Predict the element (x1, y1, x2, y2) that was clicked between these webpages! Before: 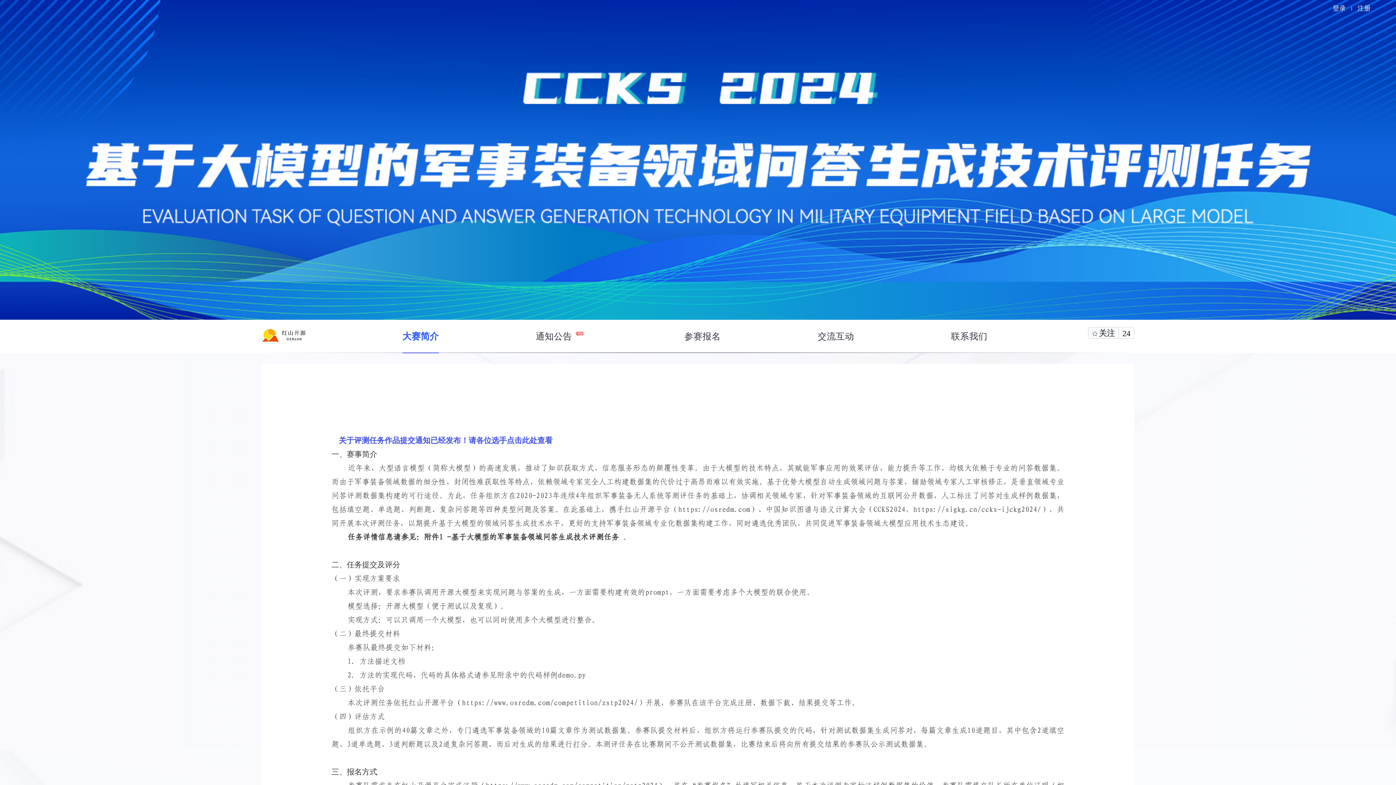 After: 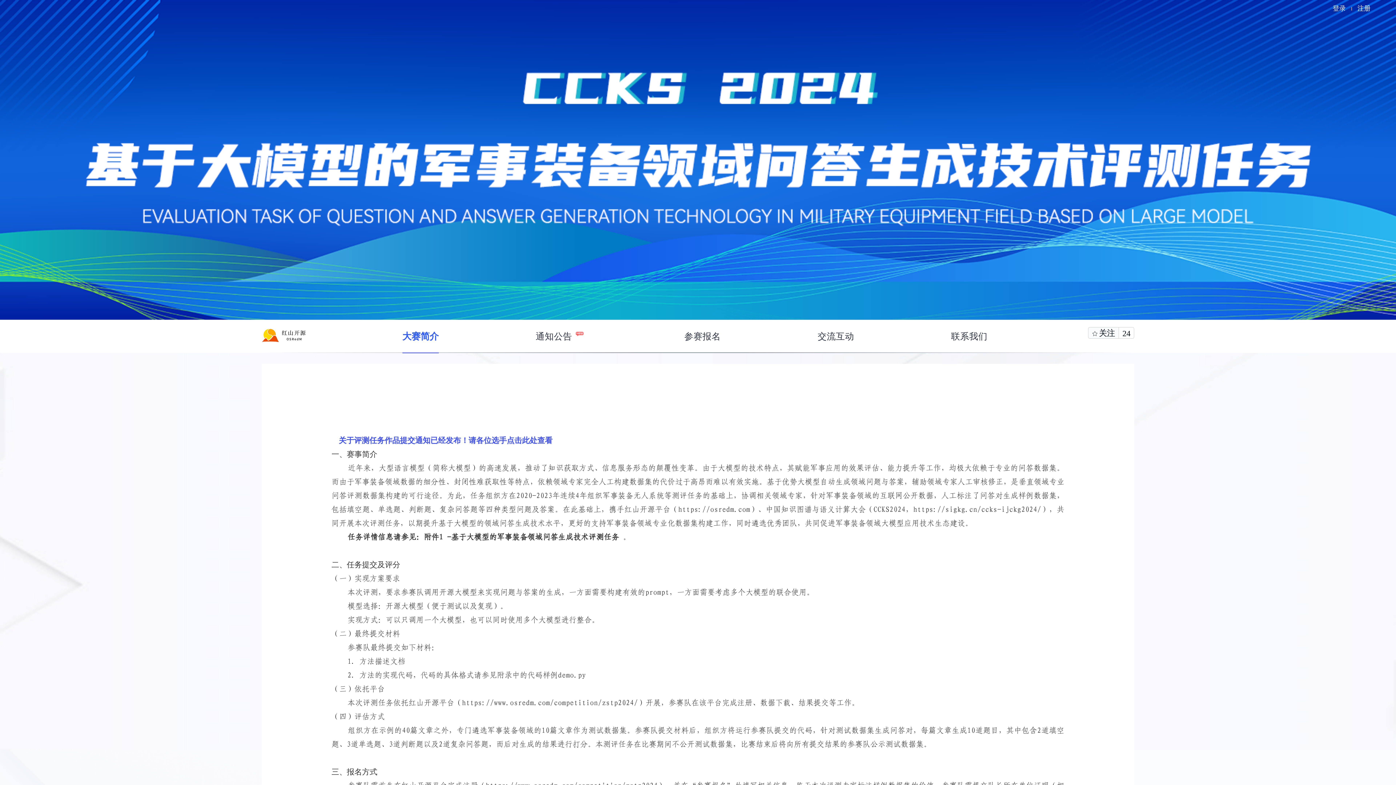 Action: bbox: (1357, -10, 1370, 14) label: 注册